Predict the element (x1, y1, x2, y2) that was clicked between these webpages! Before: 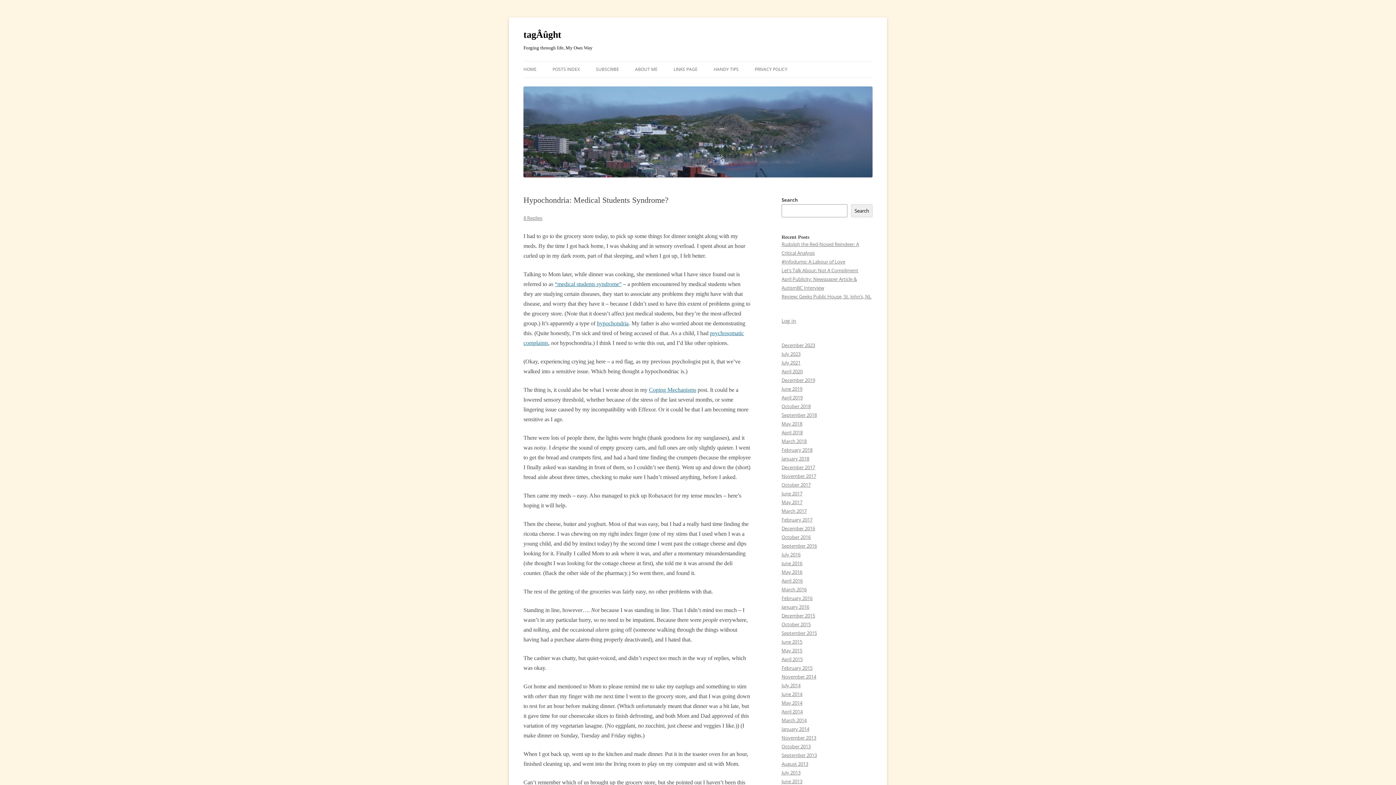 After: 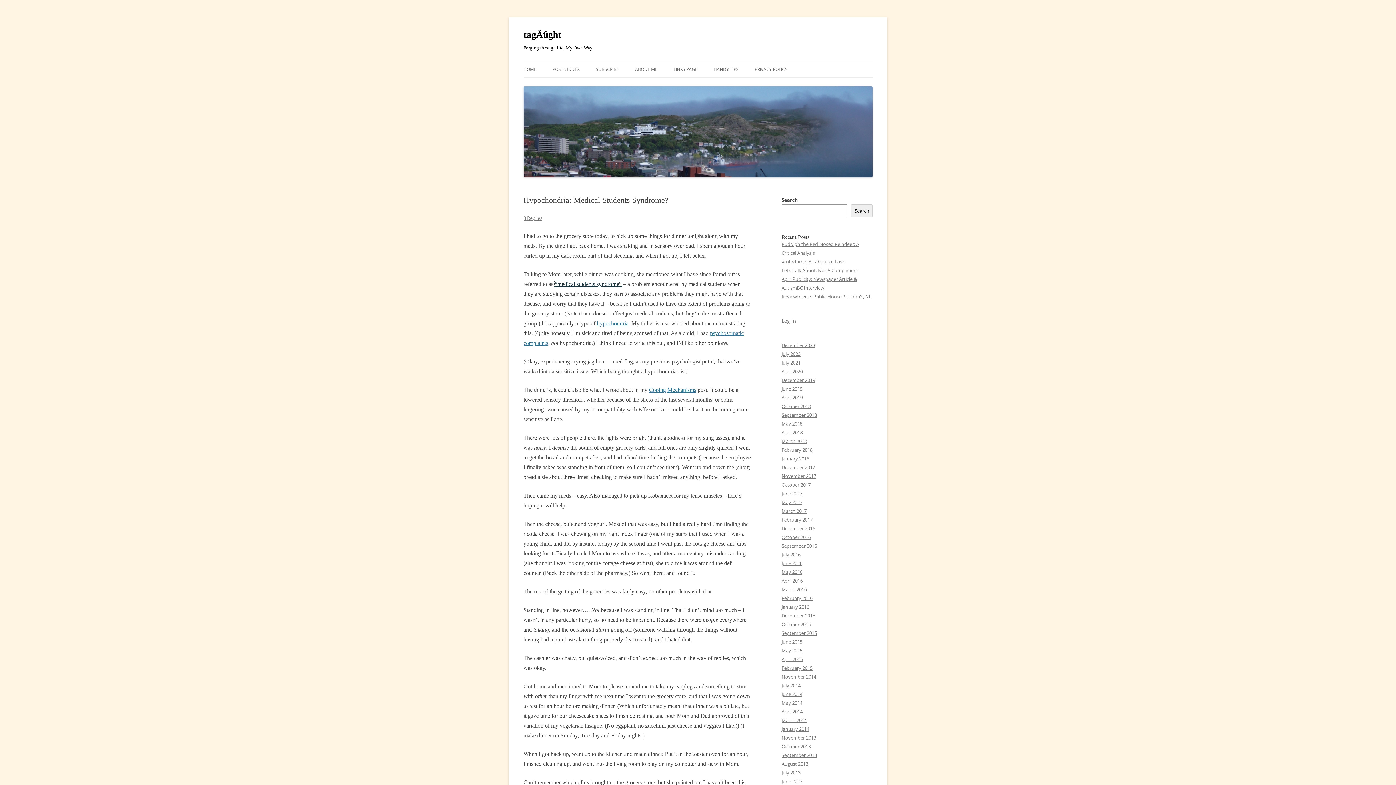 Action: bbox: (554, 281, 621, 287) label: “medical students syndrome”